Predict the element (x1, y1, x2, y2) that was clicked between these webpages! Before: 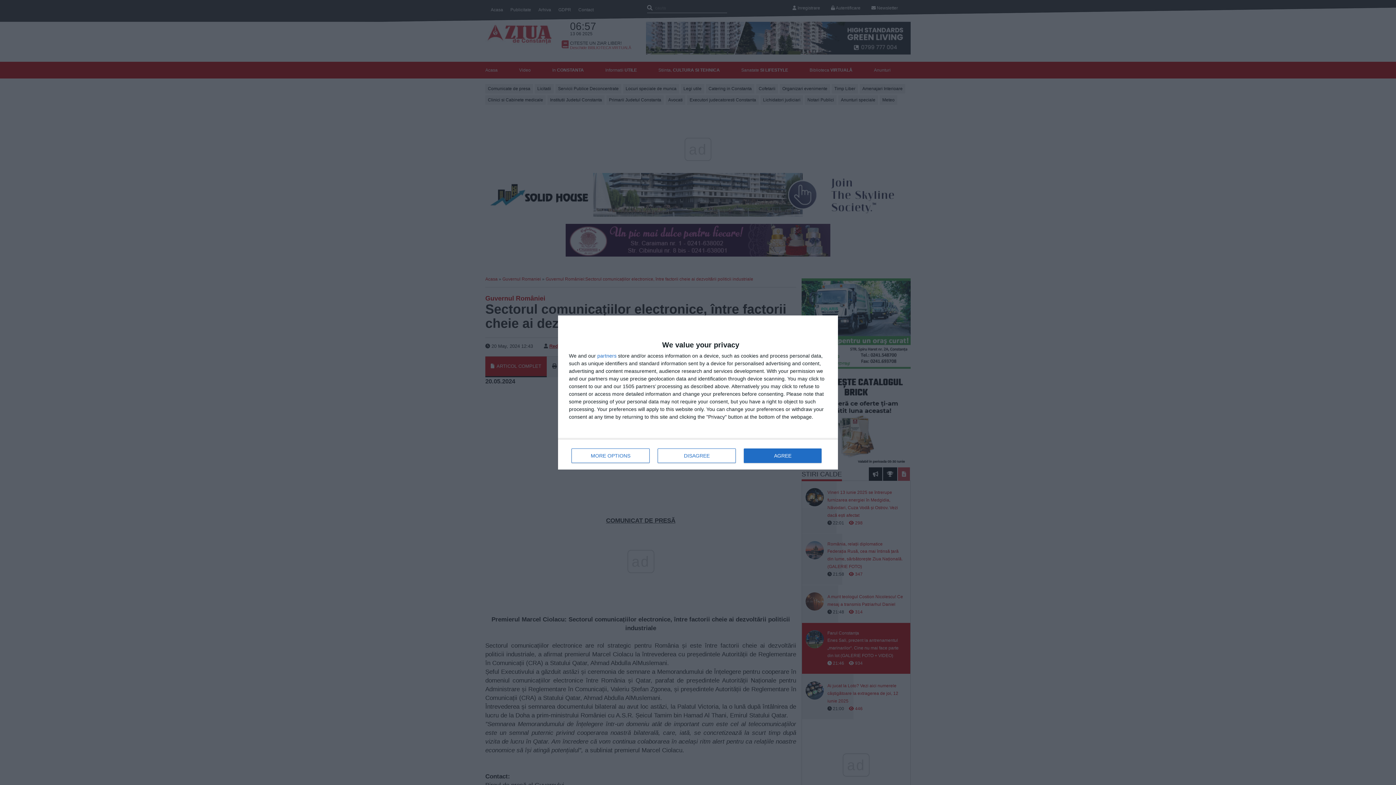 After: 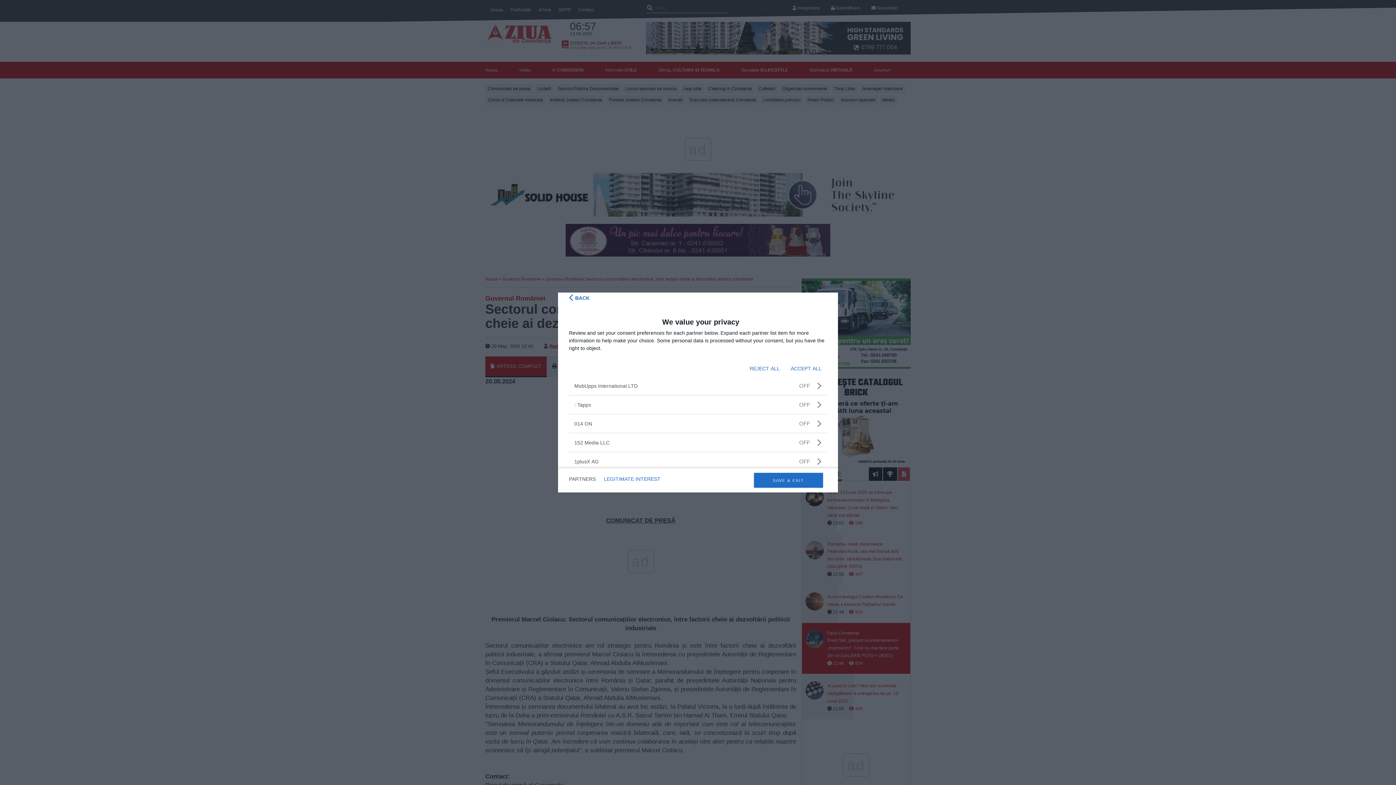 Action: bbox: (597, 353, 616, 358) label: partners